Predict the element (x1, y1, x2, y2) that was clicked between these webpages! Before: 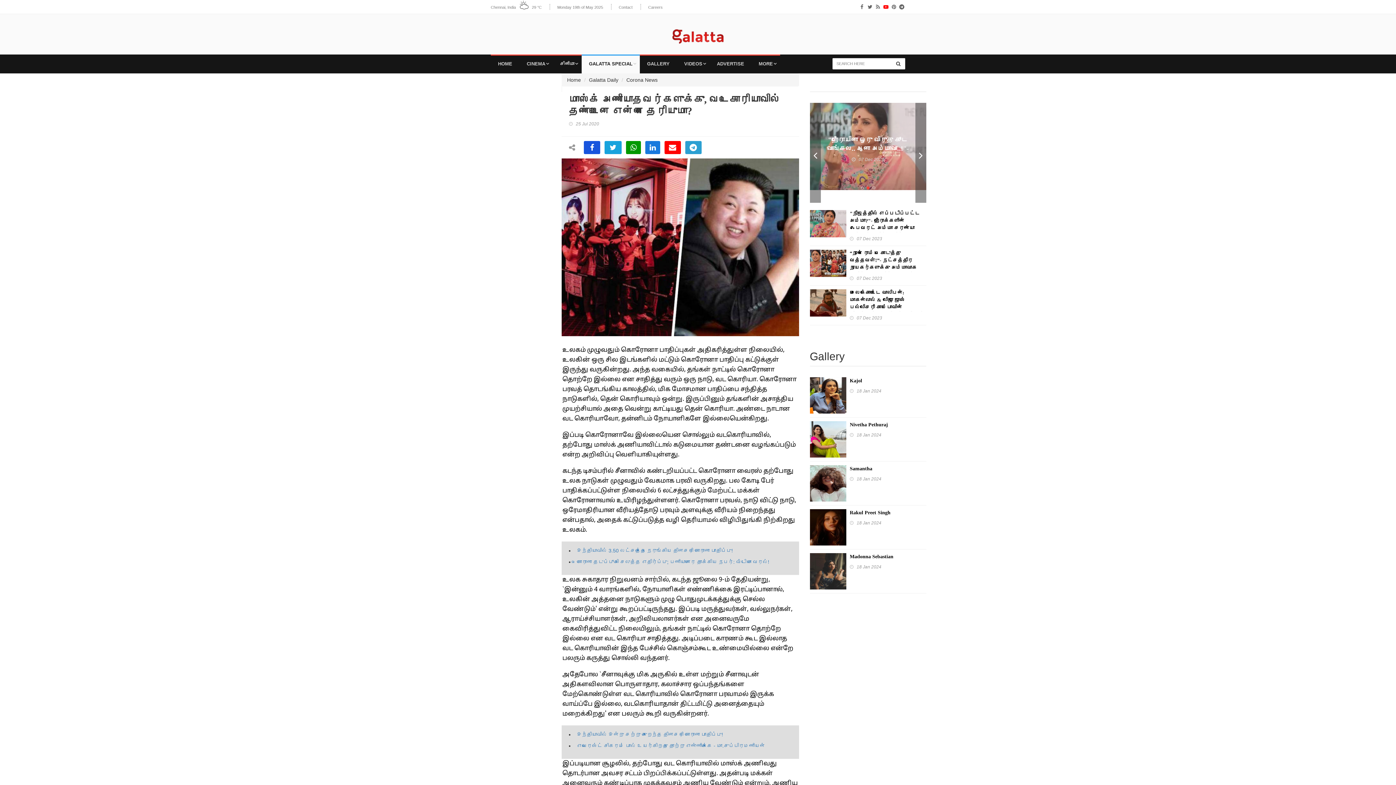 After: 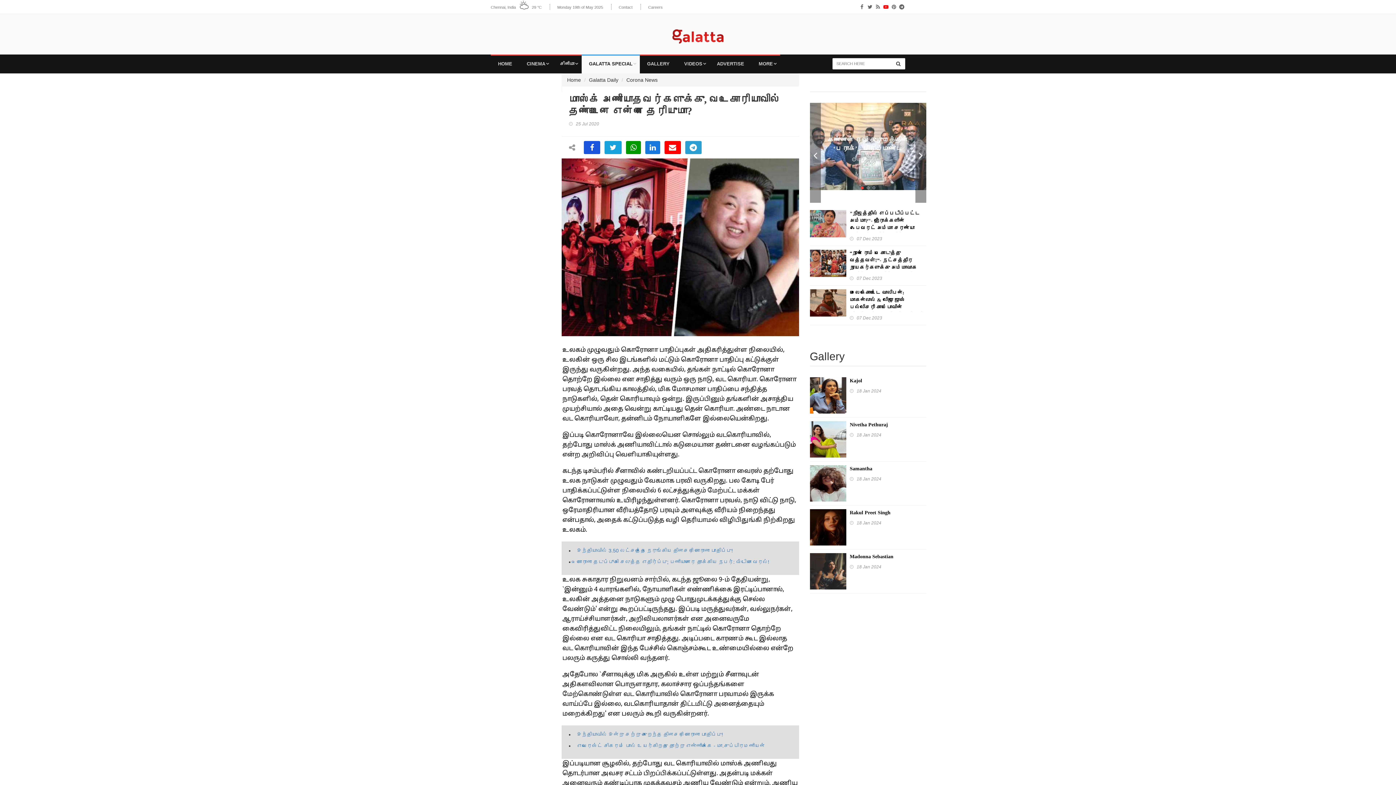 Action: label: 1 bbox: (860, 186, 863, 189)